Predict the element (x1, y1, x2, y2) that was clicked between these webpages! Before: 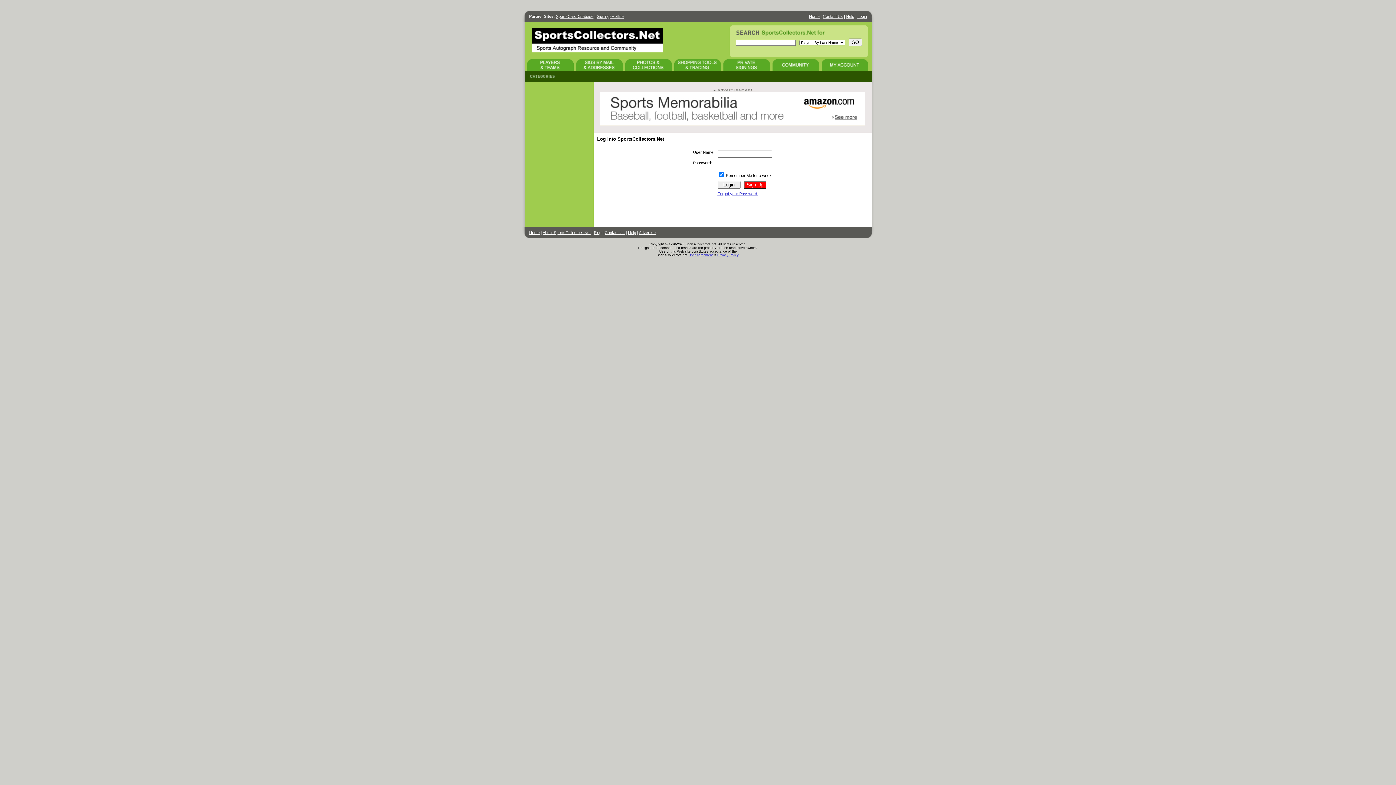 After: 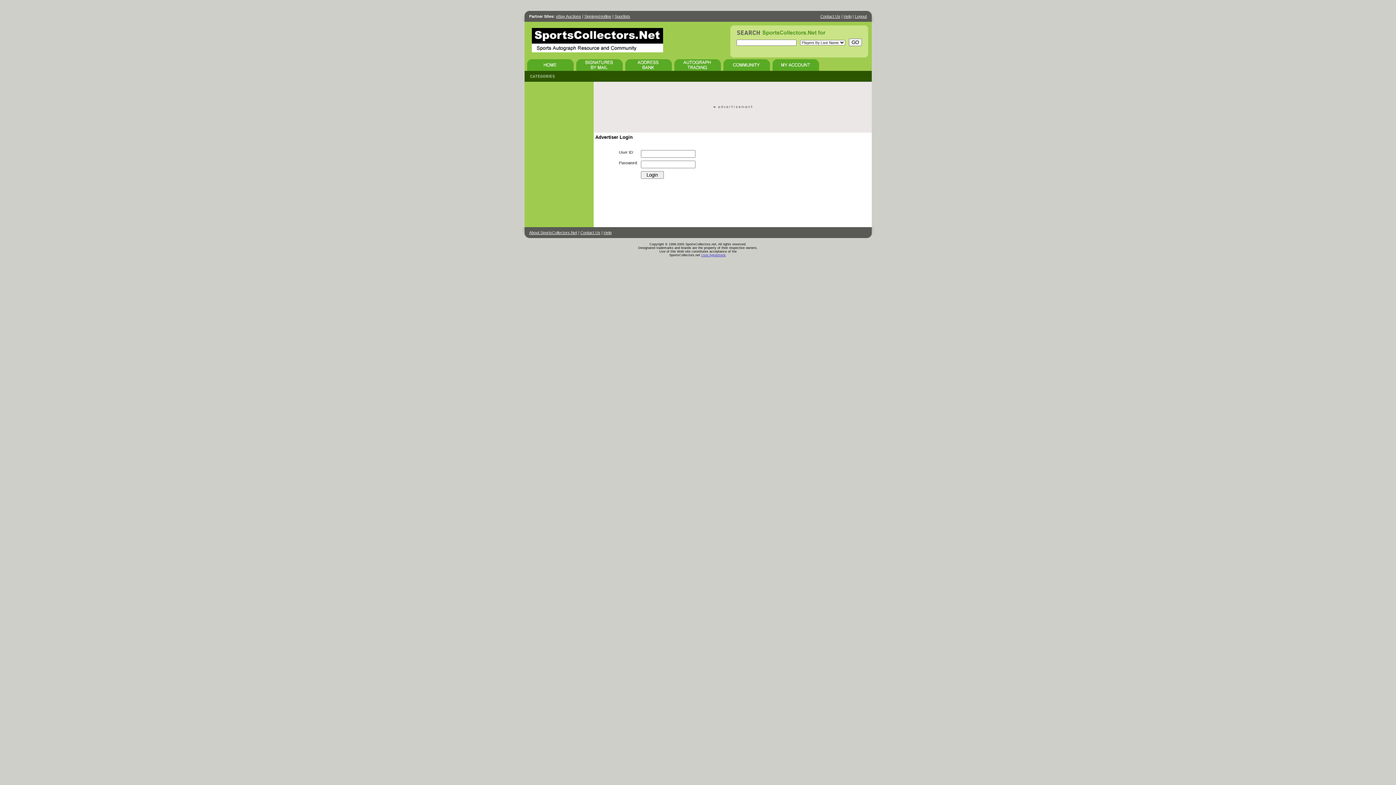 Action: bbox: (639, 230, 655, 234) label: Advertise